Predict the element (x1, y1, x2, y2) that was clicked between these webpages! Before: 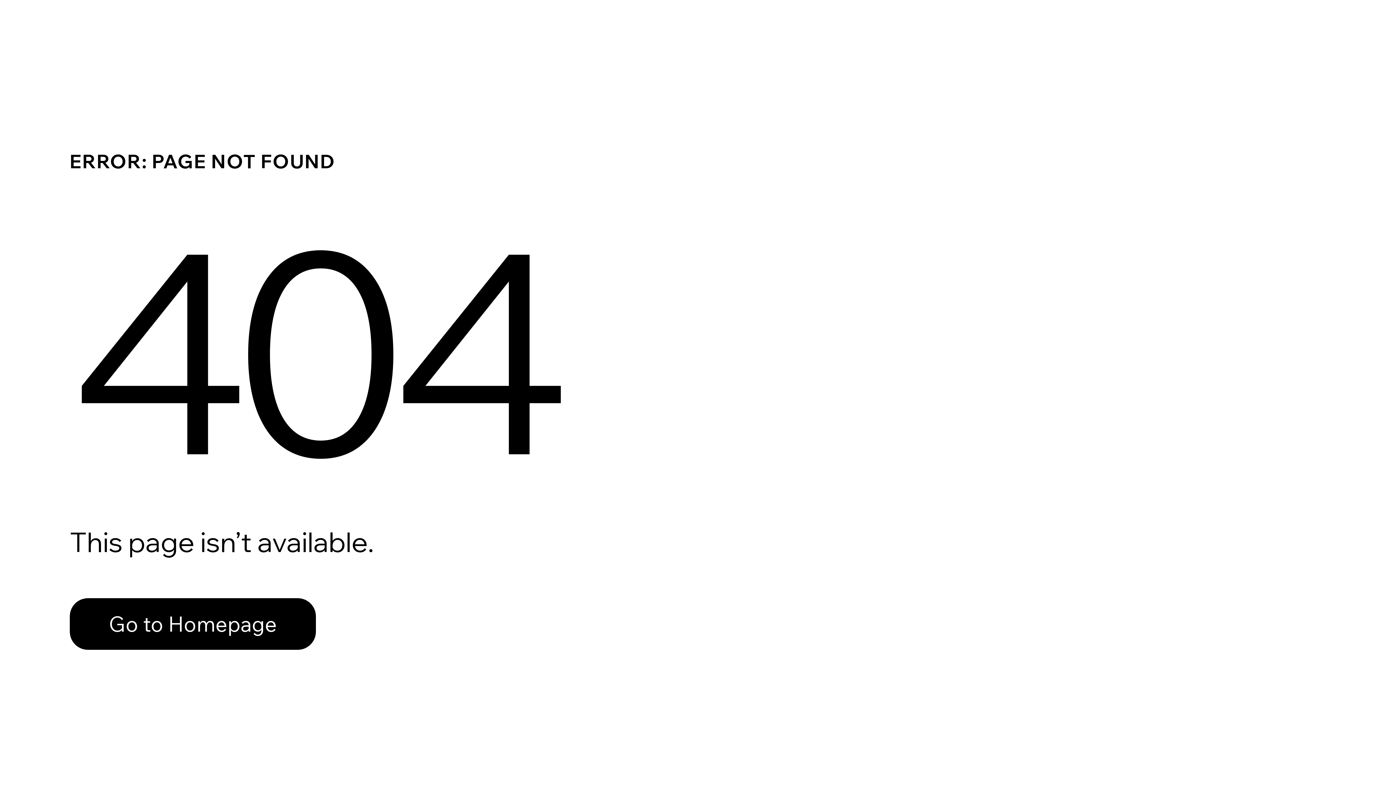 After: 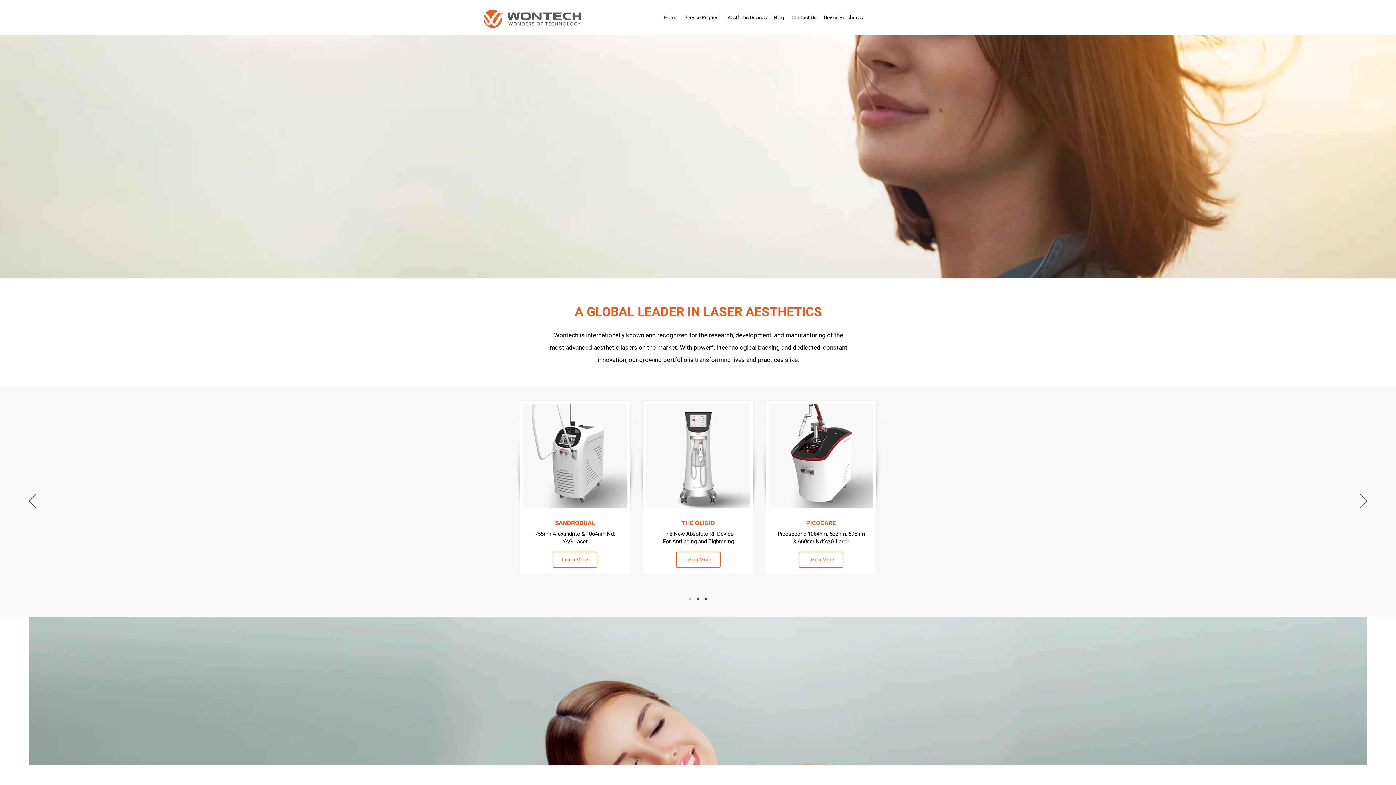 Action: bbox: (69, 582, 768, 659) label: Go to Homepage